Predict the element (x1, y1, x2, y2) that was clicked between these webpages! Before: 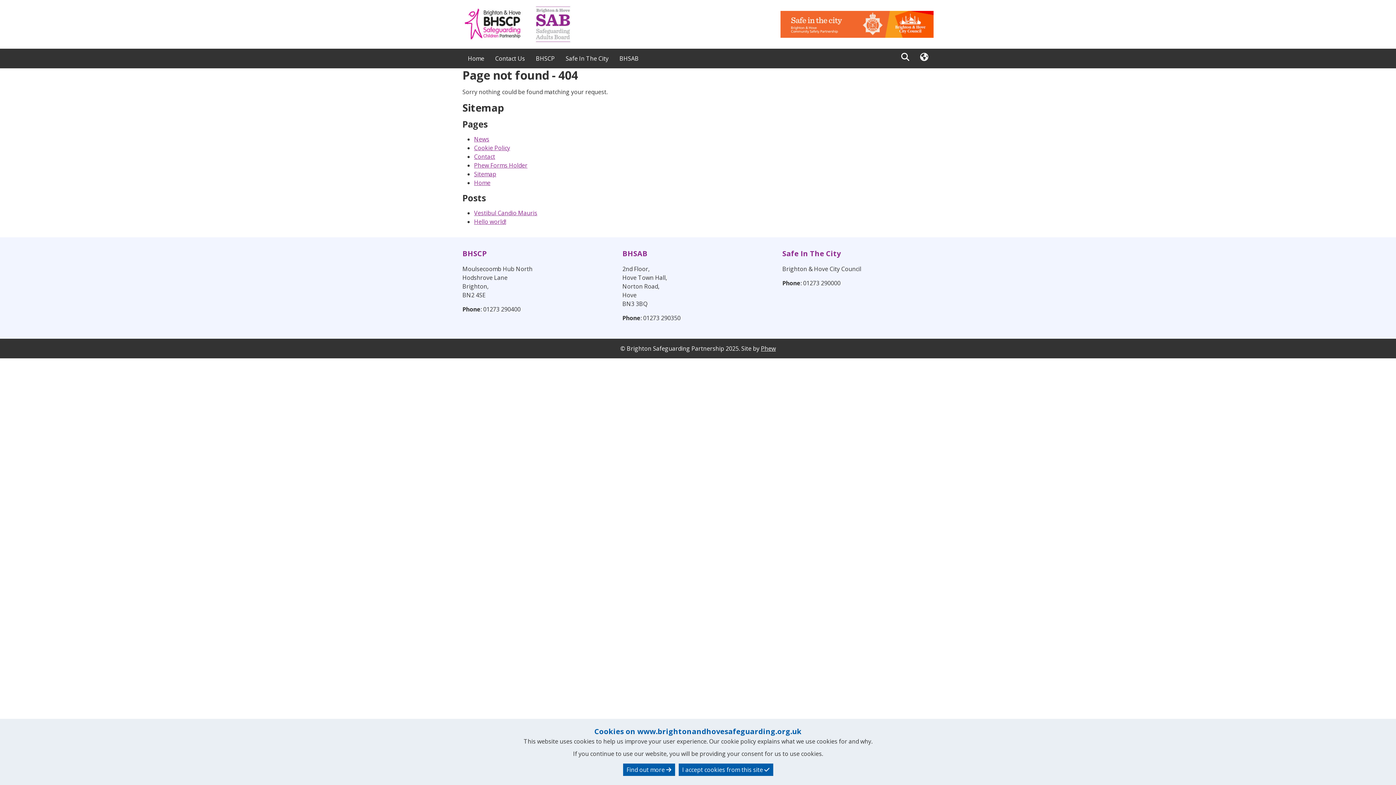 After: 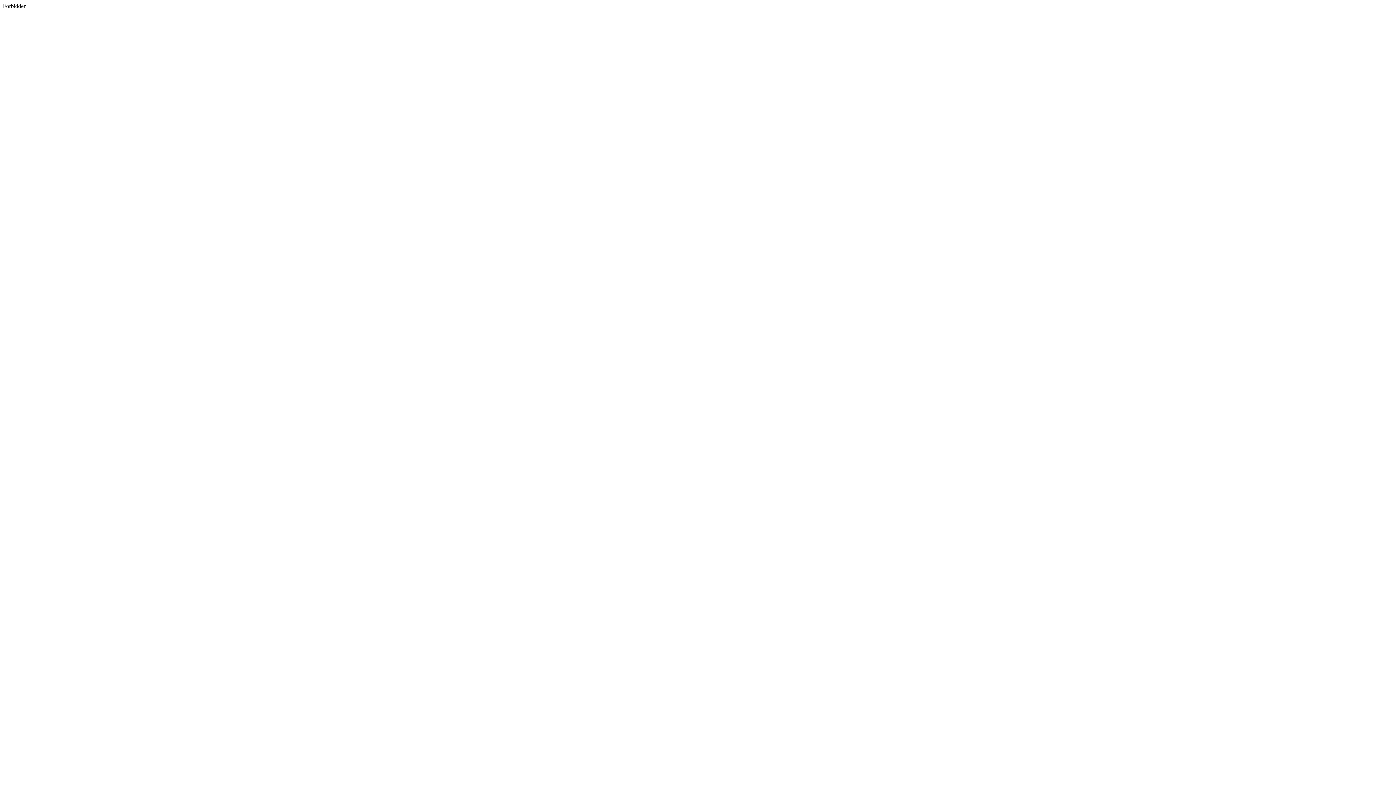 Action: bbox: (780, 10, 933, 37)